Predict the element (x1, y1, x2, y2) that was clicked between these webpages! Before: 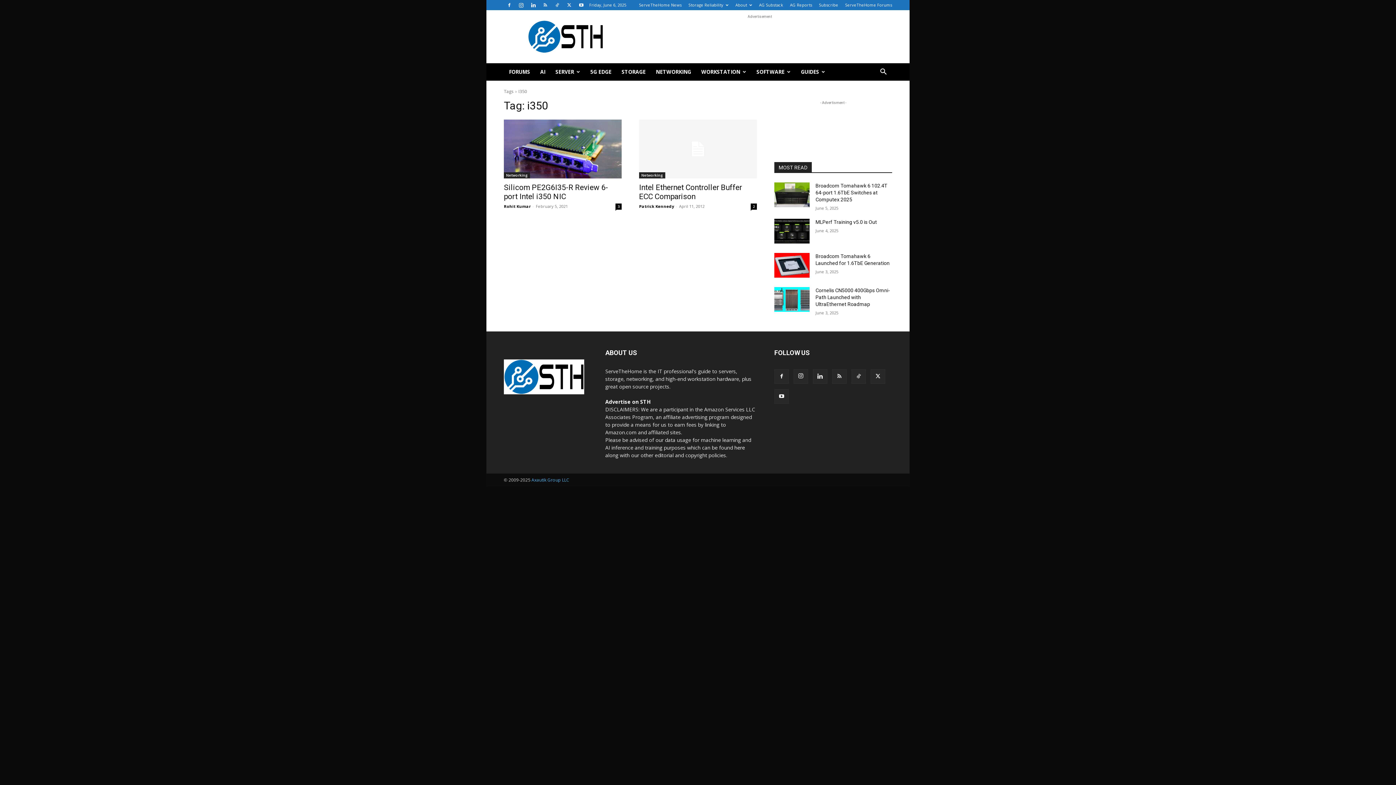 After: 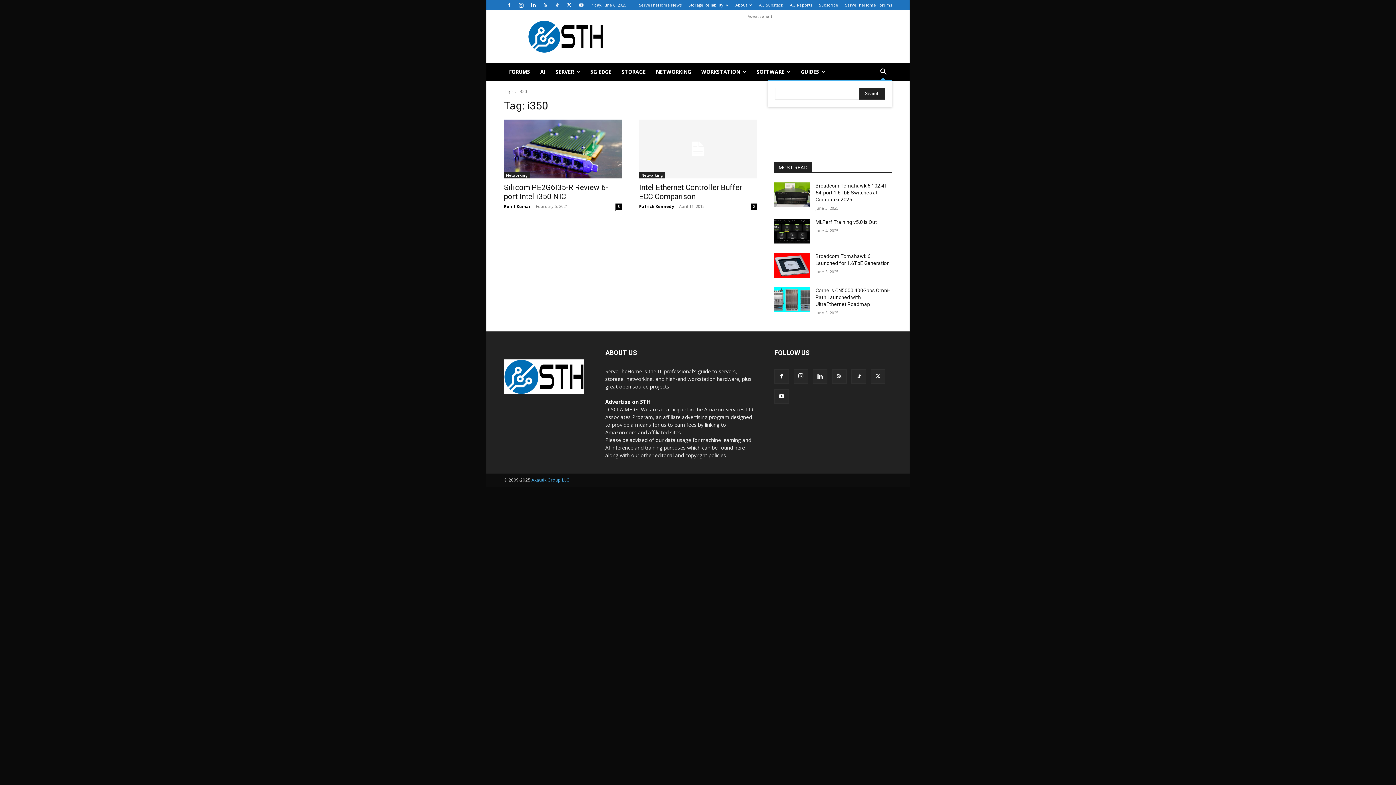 Action: bbox: (874, 69, 892, 76) label: Search